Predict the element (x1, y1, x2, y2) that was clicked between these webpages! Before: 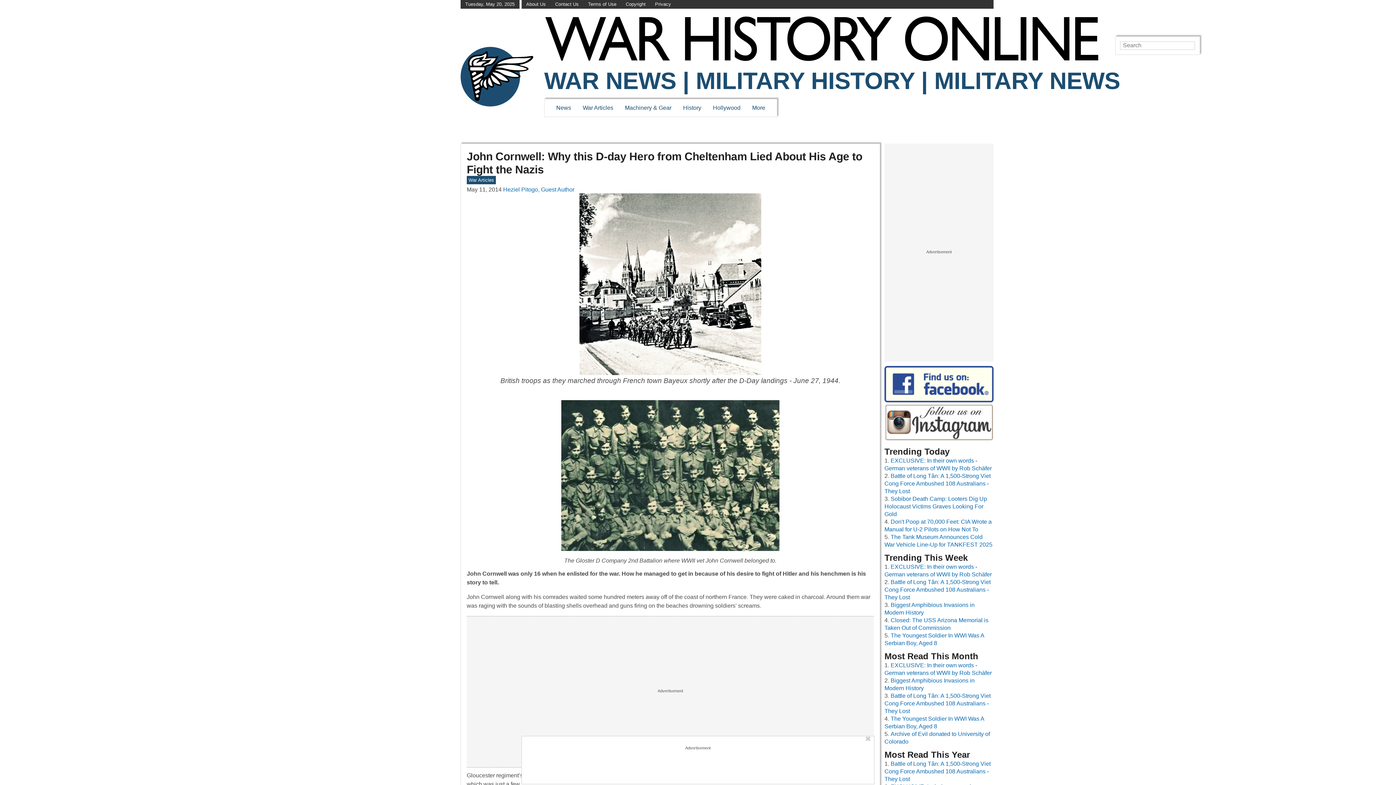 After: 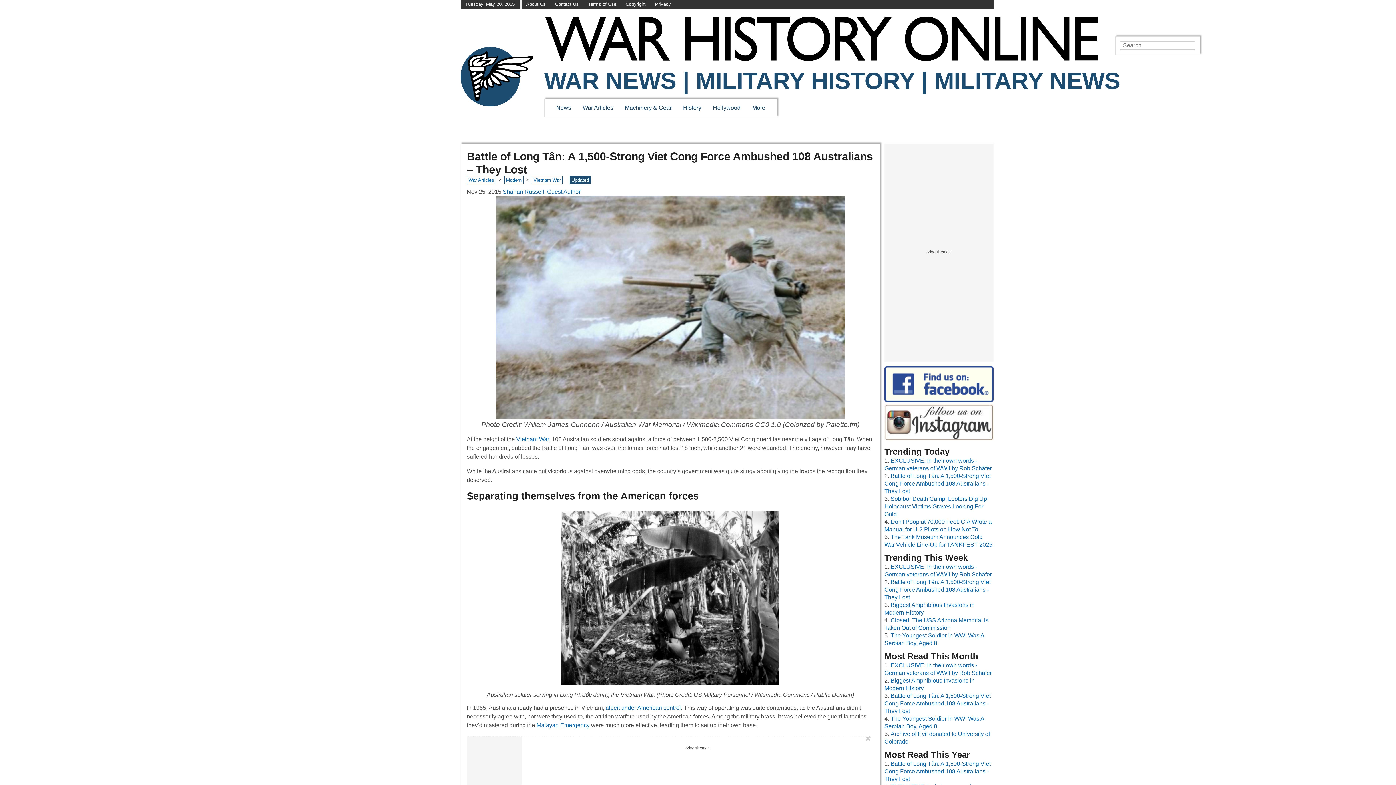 Action: bbox: (884, 693, 990, 714) label: Battle of Long Tân: A 1,500-Strong Viet Cong Force Ambushed 108 Australians - They Lost